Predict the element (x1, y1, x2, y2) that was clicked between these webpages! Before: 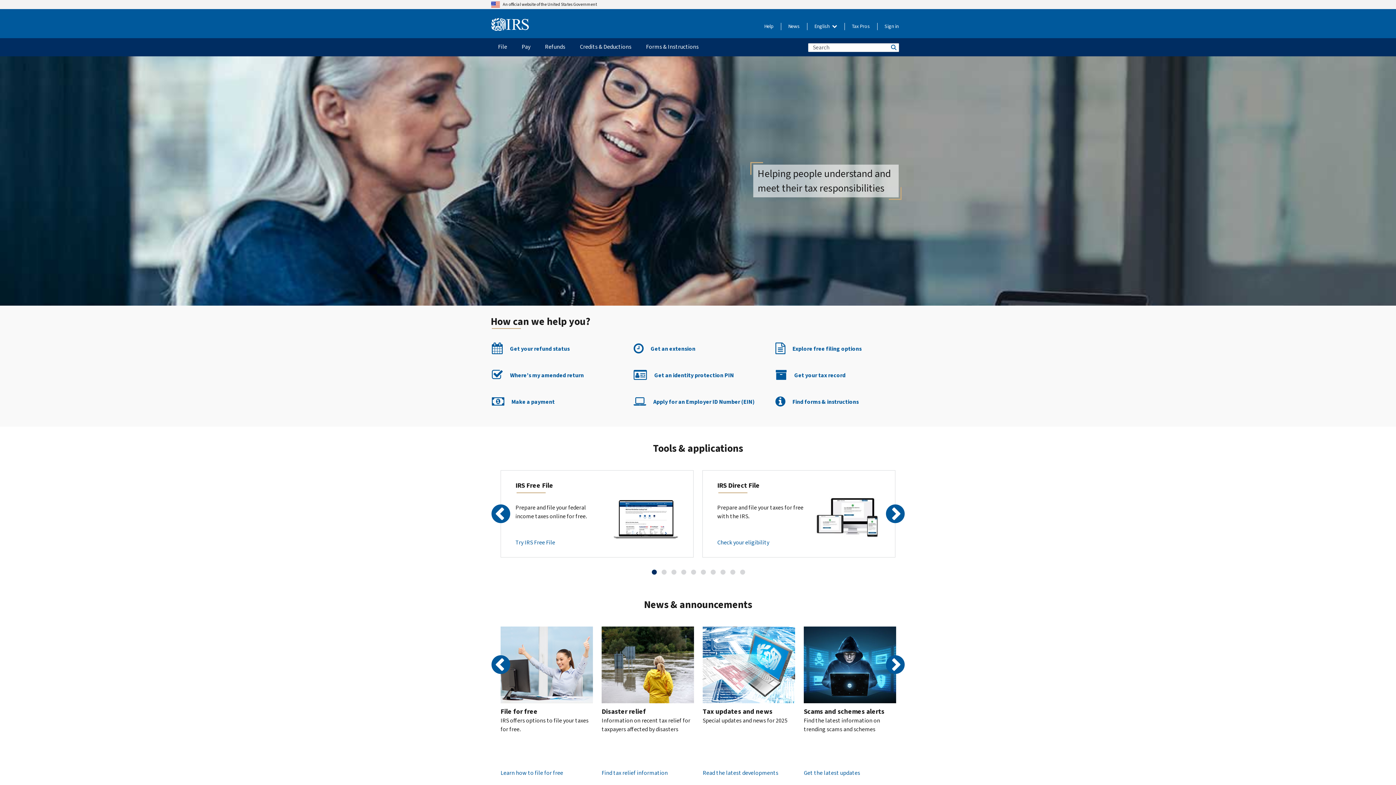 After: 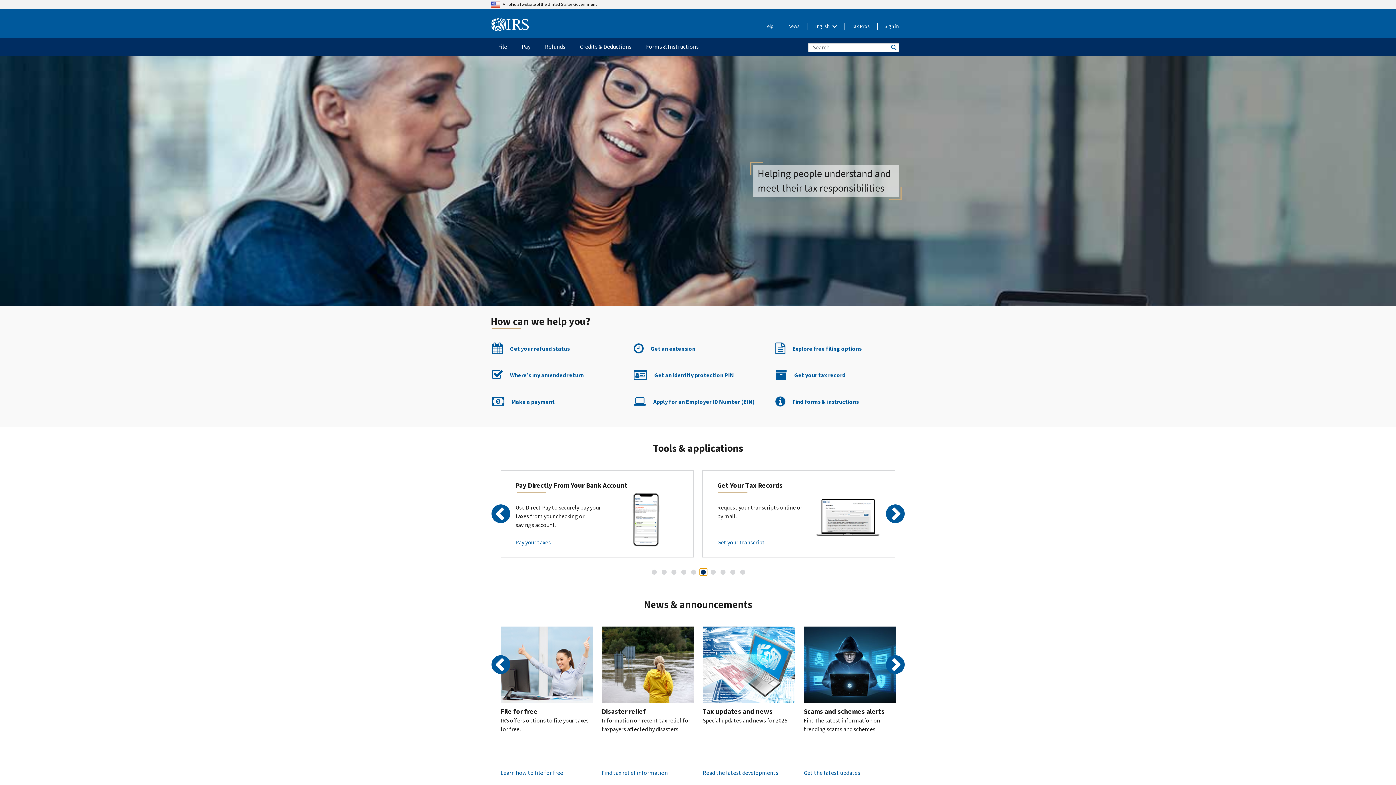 Action: label: Go to slide 6 : Pay Directly From Your Bank Account bbox: (700, 568, 707, 575)